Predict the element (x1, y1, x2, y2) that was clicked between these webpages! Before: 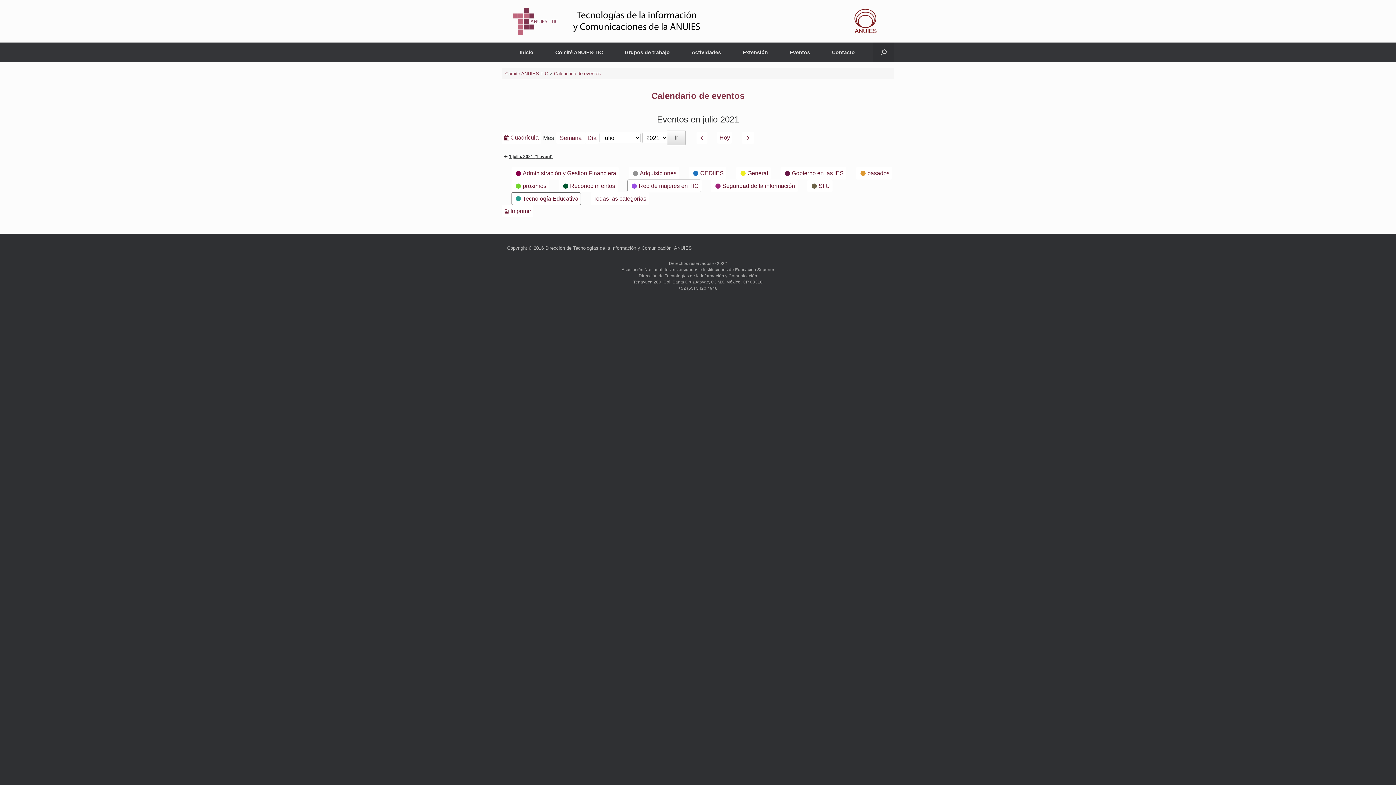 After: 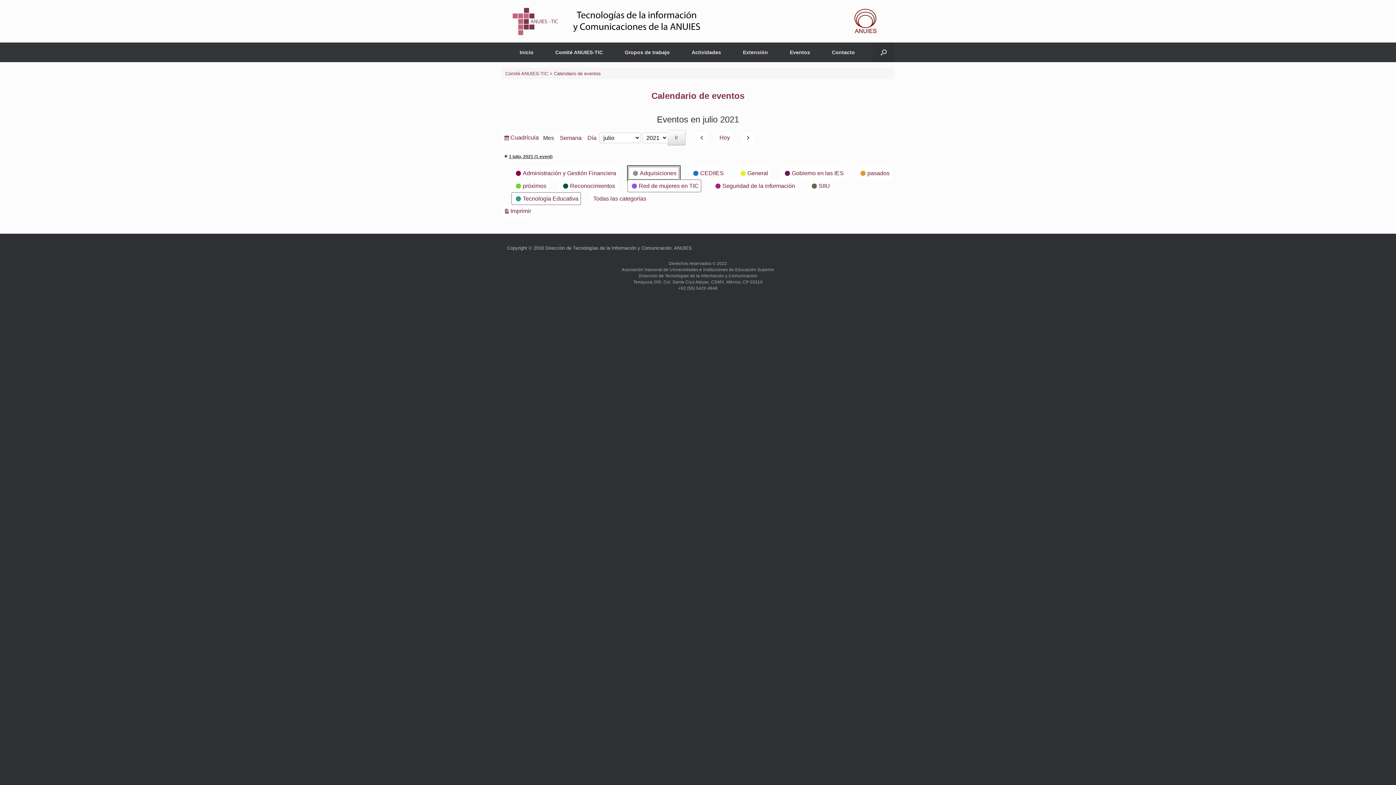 Action: bbox: (628, 166, 679, 179) label:  
Adquisiciones